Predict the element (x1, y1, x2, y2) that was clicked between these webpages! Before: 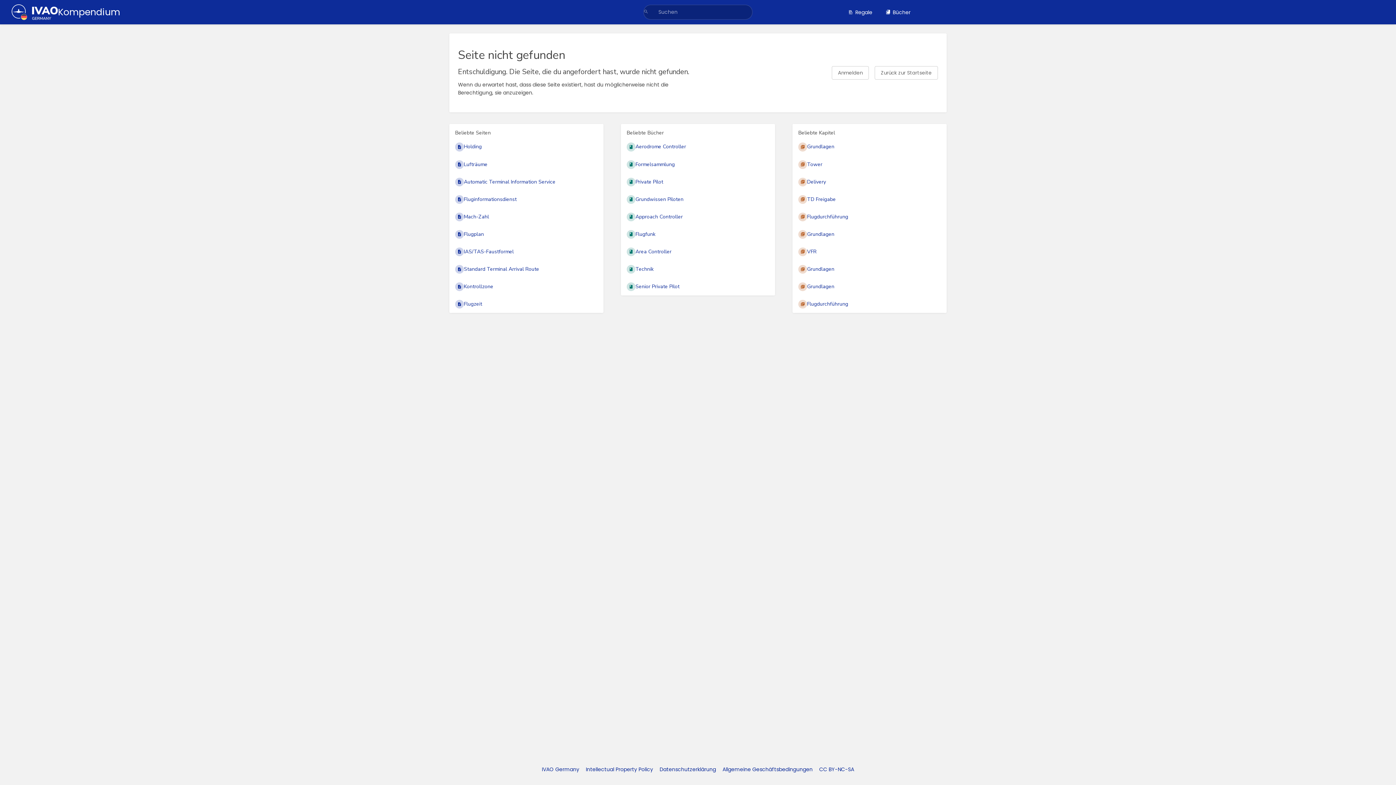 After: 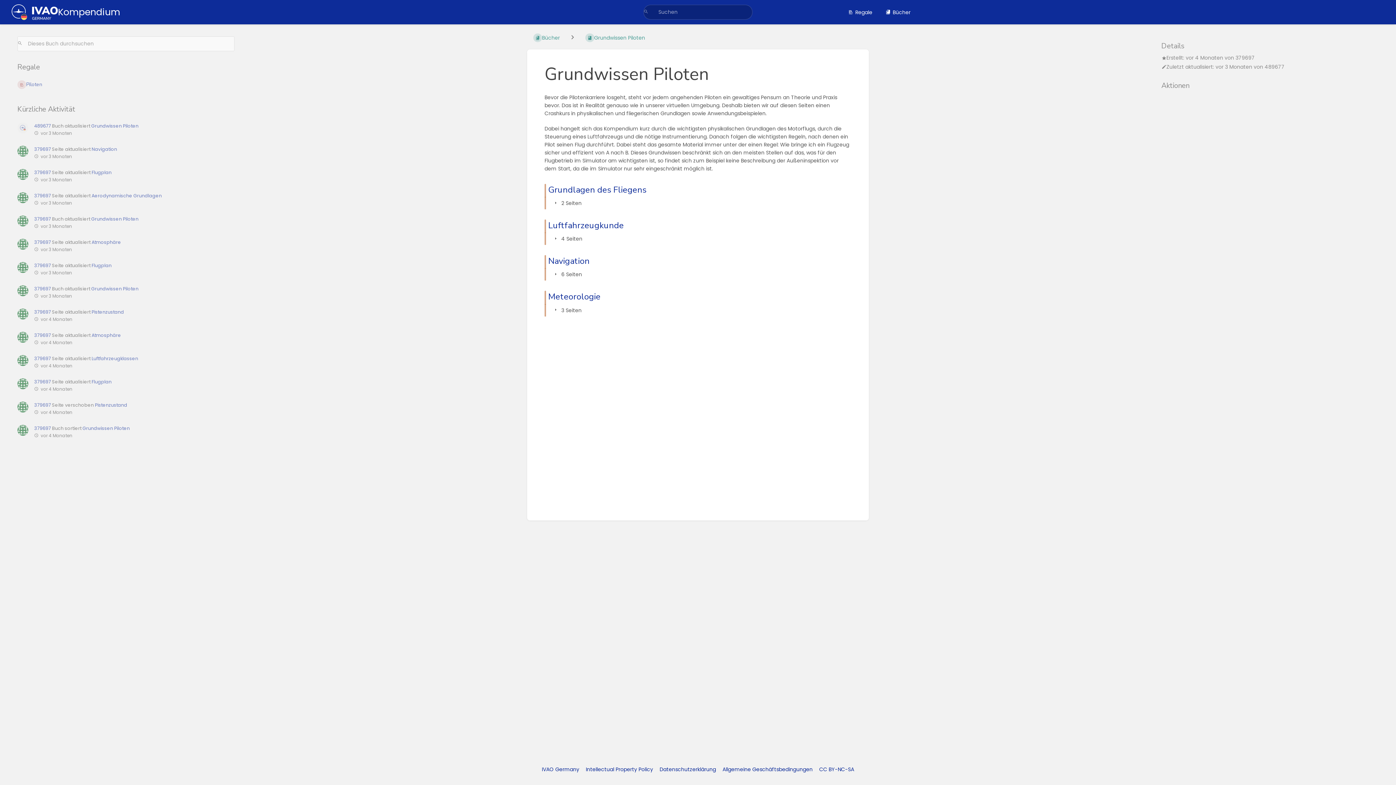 Action: label: Grundwissen Piloten bbox: (621, 190, 775, 208)